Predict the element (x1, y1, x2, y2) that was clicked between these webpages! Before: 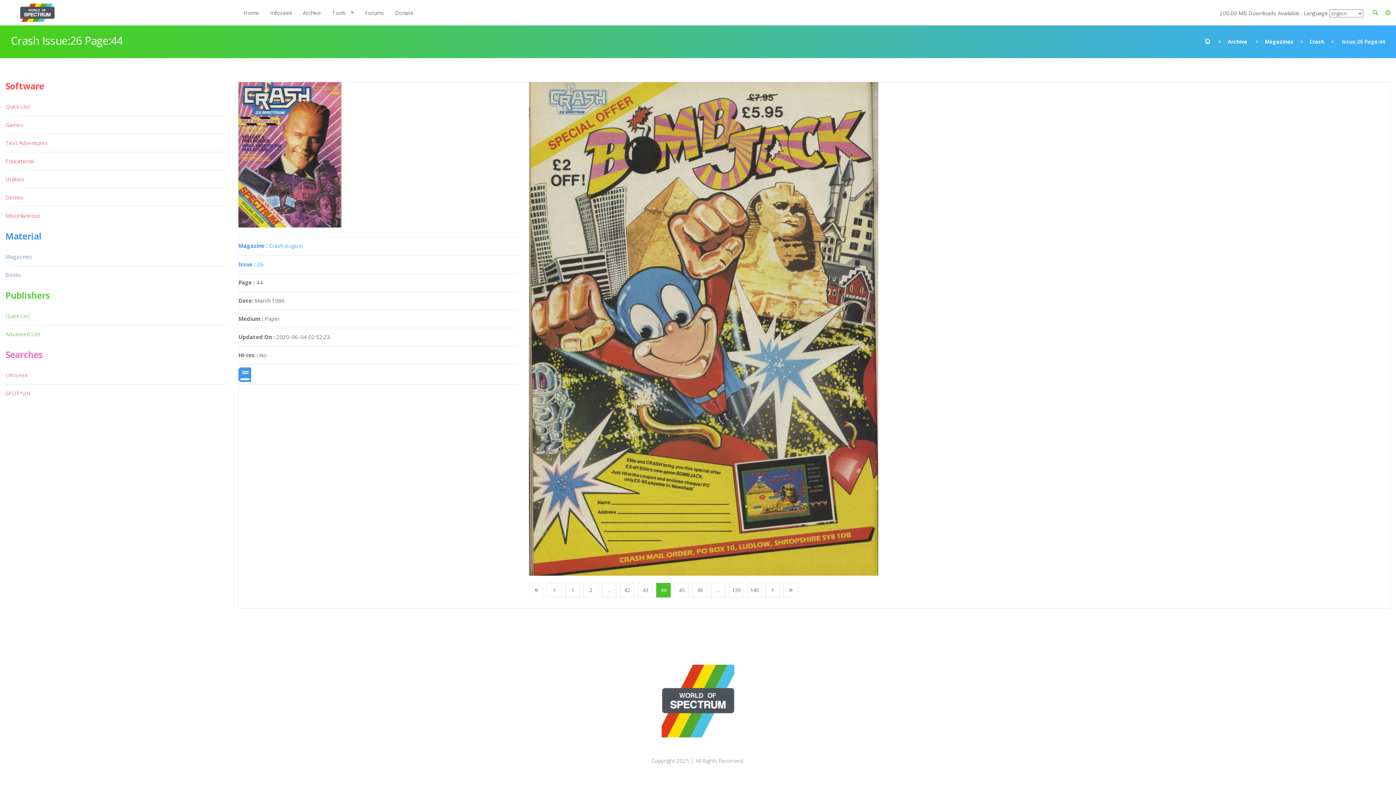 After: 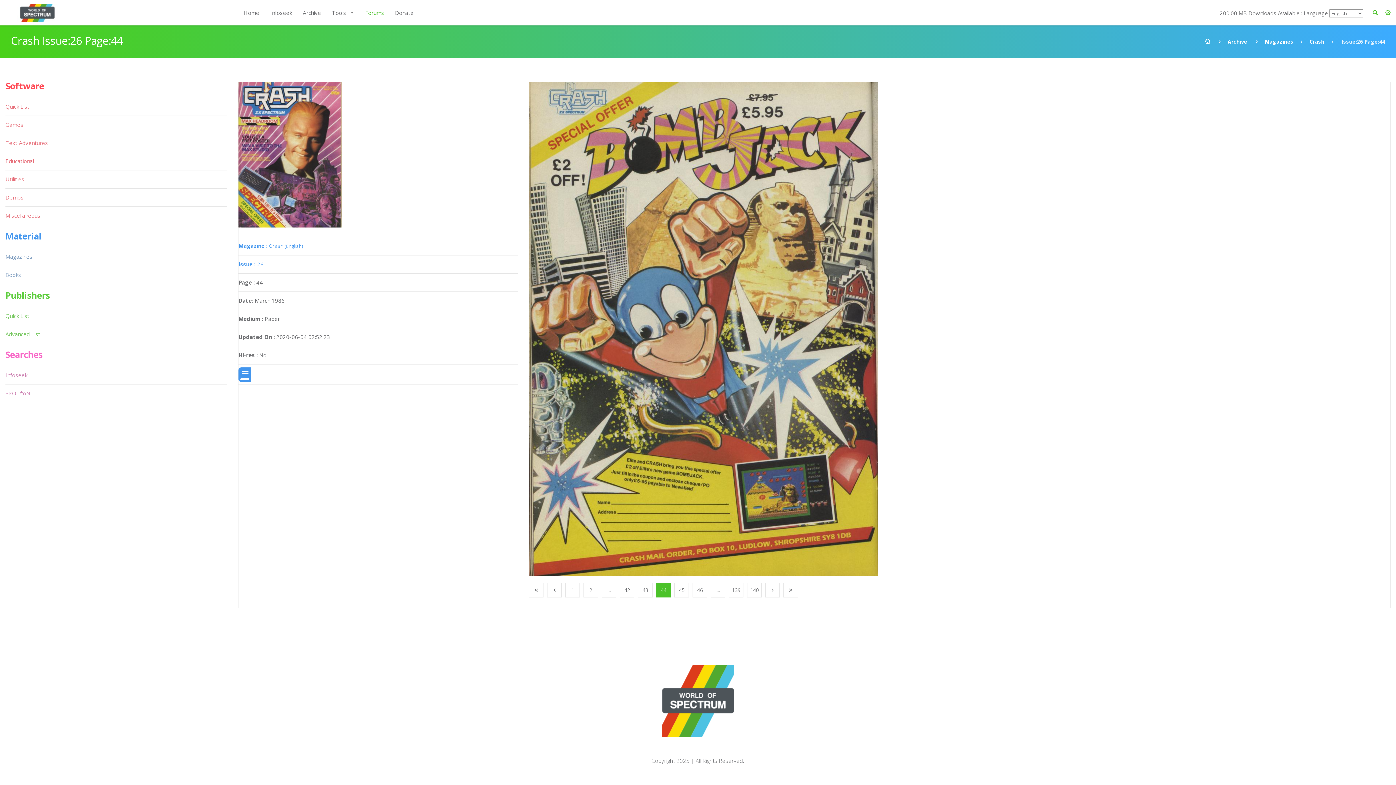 Action: label: Forums bbox: (359, 3, 389, 21)